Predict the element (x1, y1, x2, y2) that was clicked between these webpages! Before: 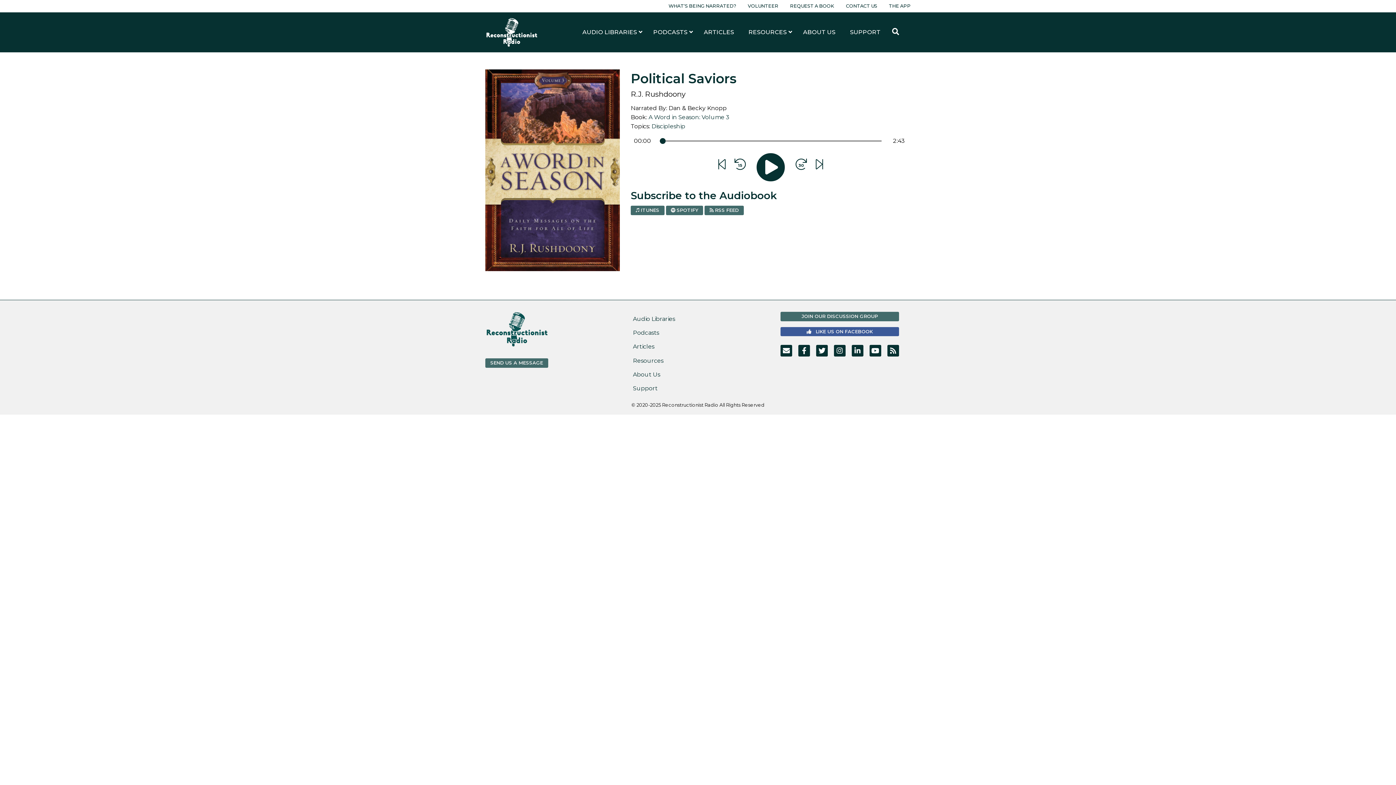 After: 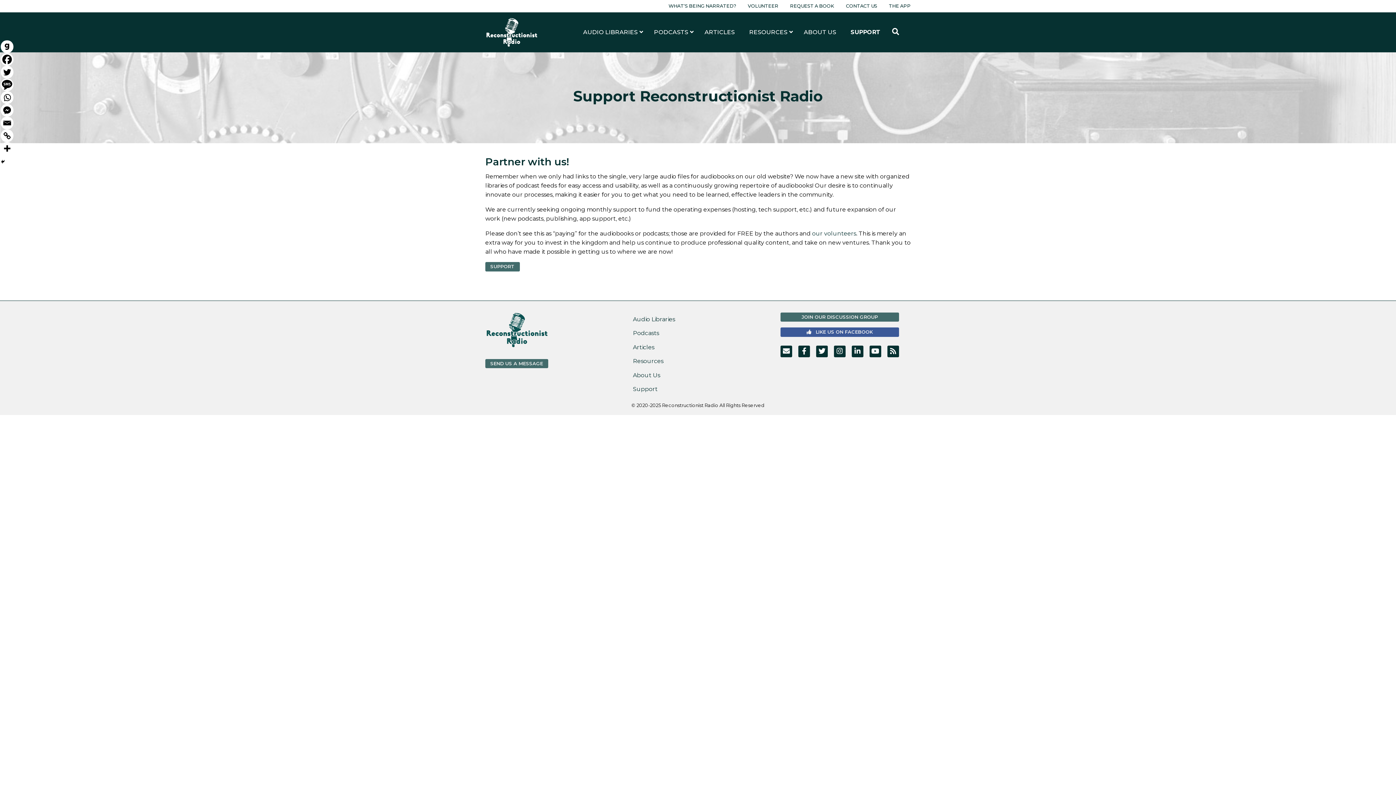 Action: bbox: (627, 381, 769, 395) label: Support